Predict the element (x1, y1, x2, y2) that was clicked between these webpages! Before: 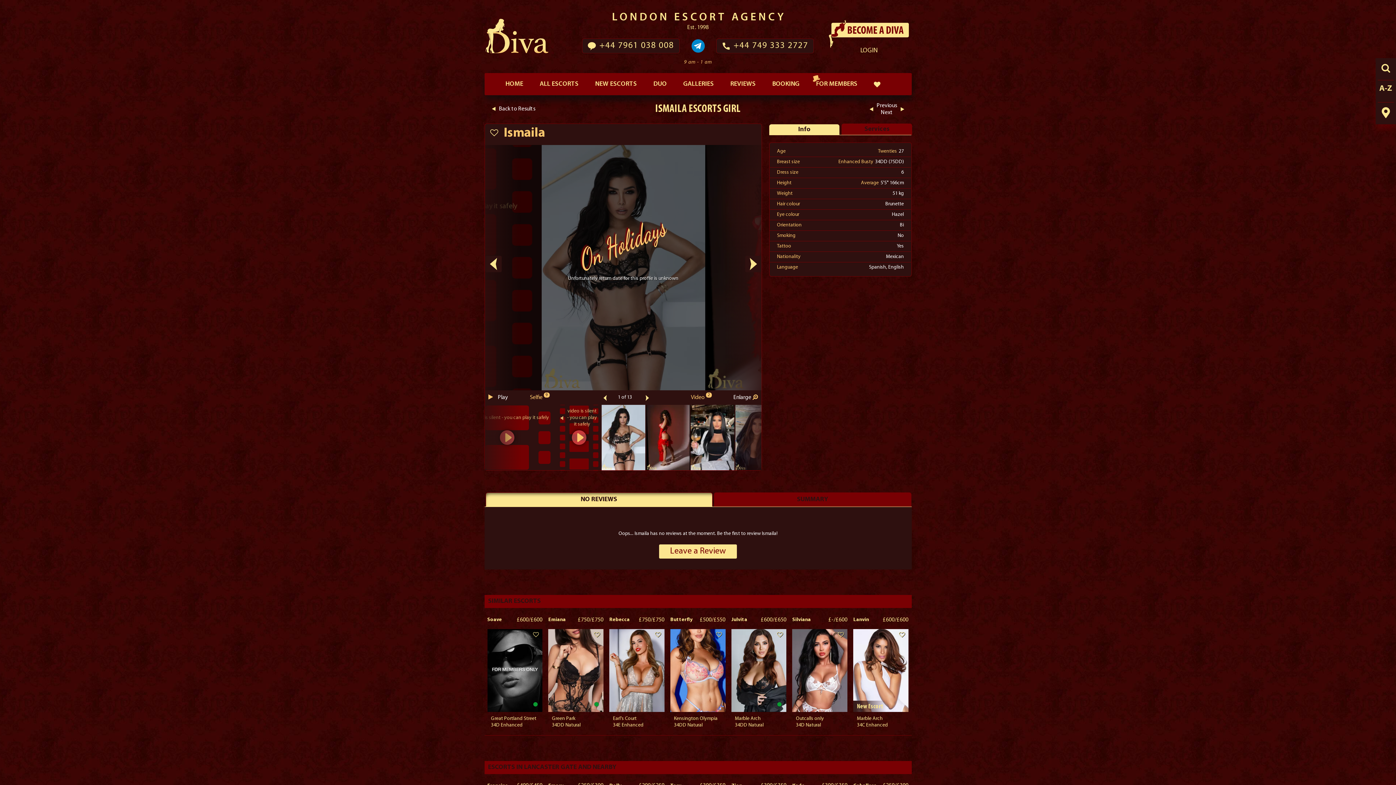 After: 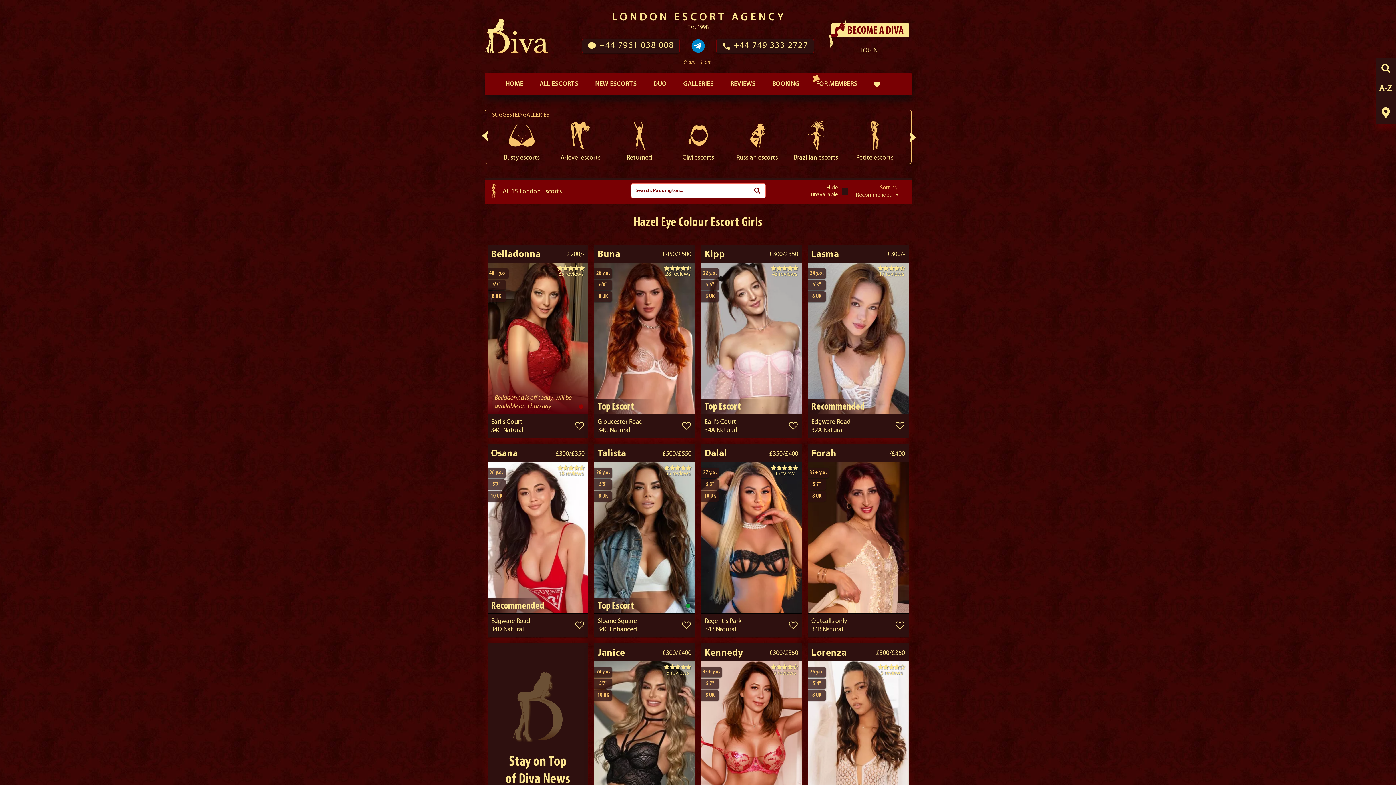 Action: bbox: (892, 212, 904, 217) label: Hazel